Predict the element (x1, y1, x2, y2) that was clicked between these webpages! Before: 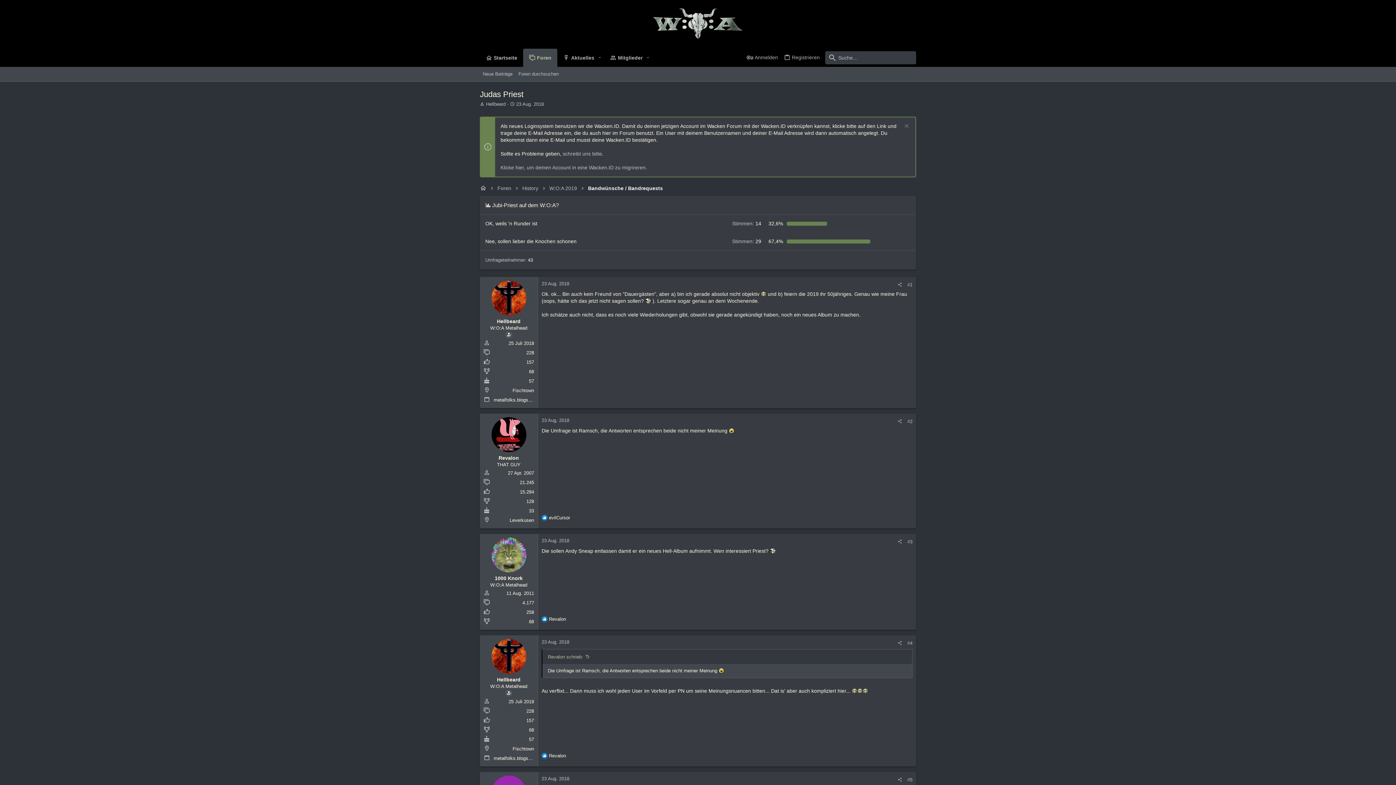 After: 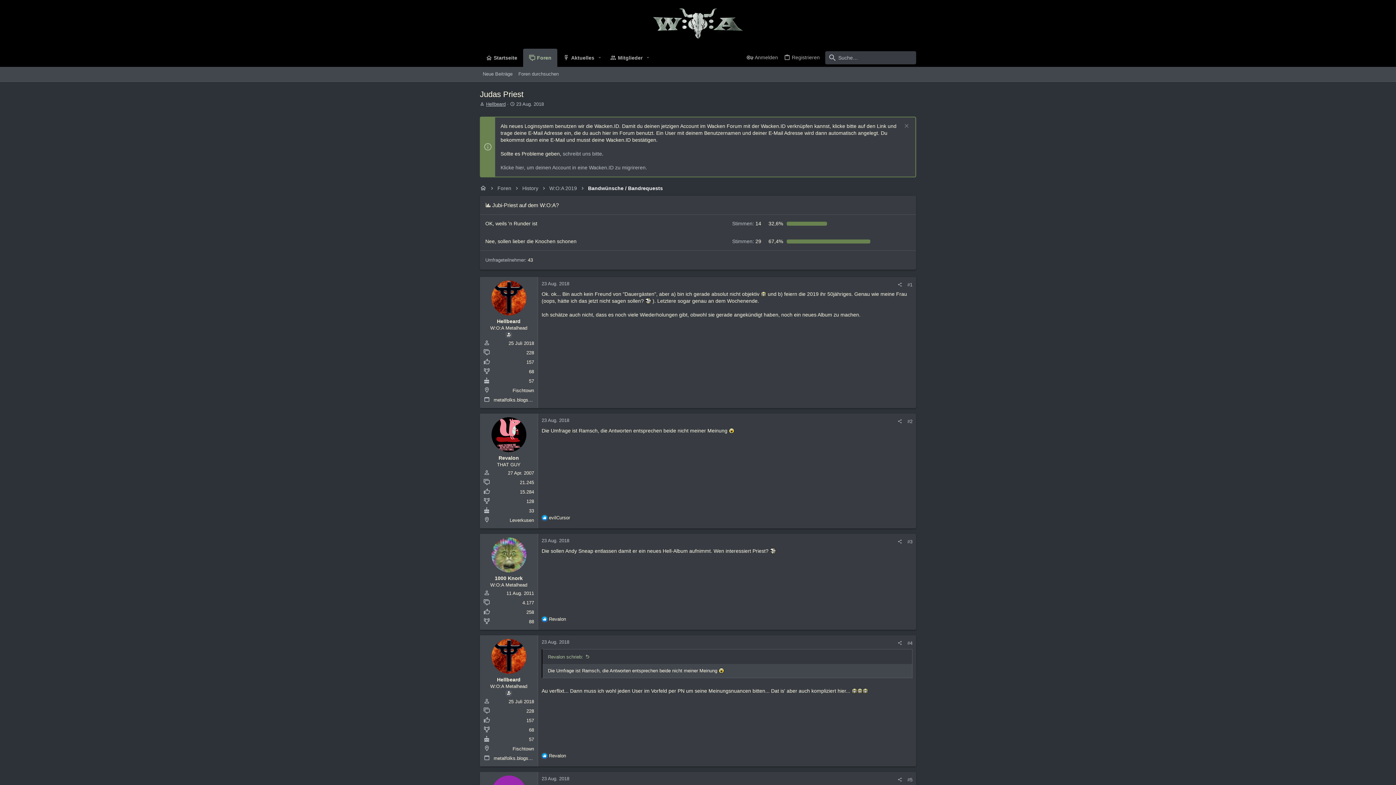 Action: bbox: (486, 101, 505, 106) label: Hellbeard